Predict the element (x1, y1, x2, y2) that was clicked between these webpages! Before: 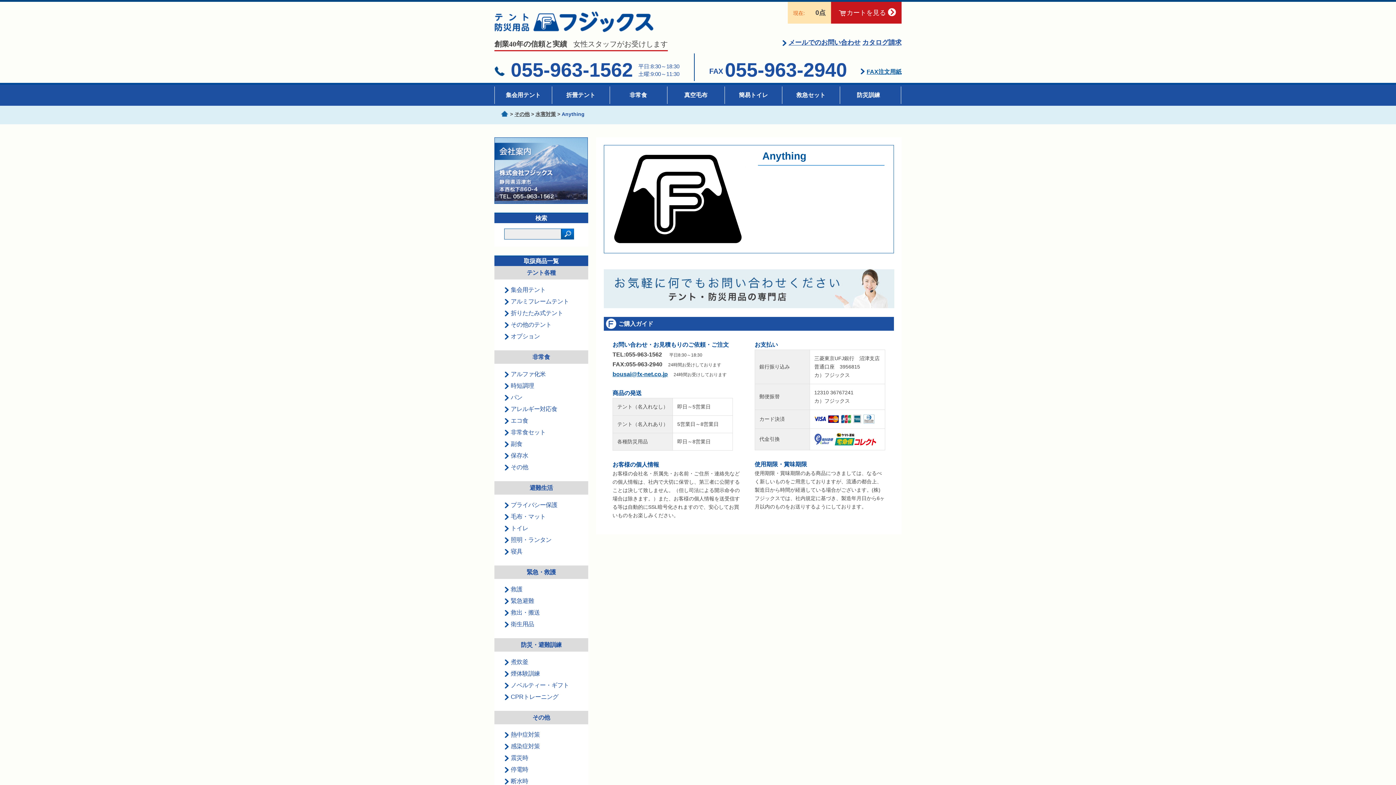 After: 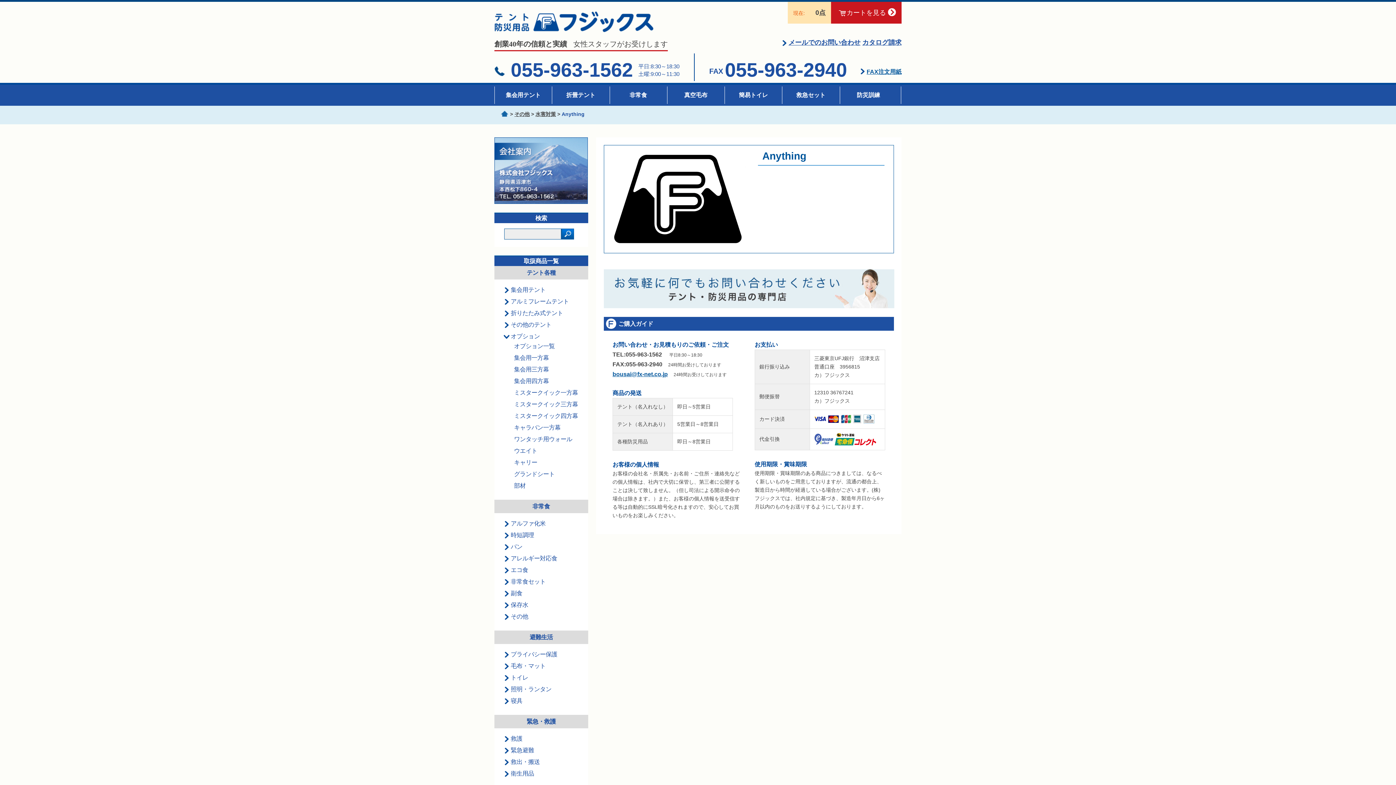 Action: bbox: (504, 333, 540, 340) label: オプション